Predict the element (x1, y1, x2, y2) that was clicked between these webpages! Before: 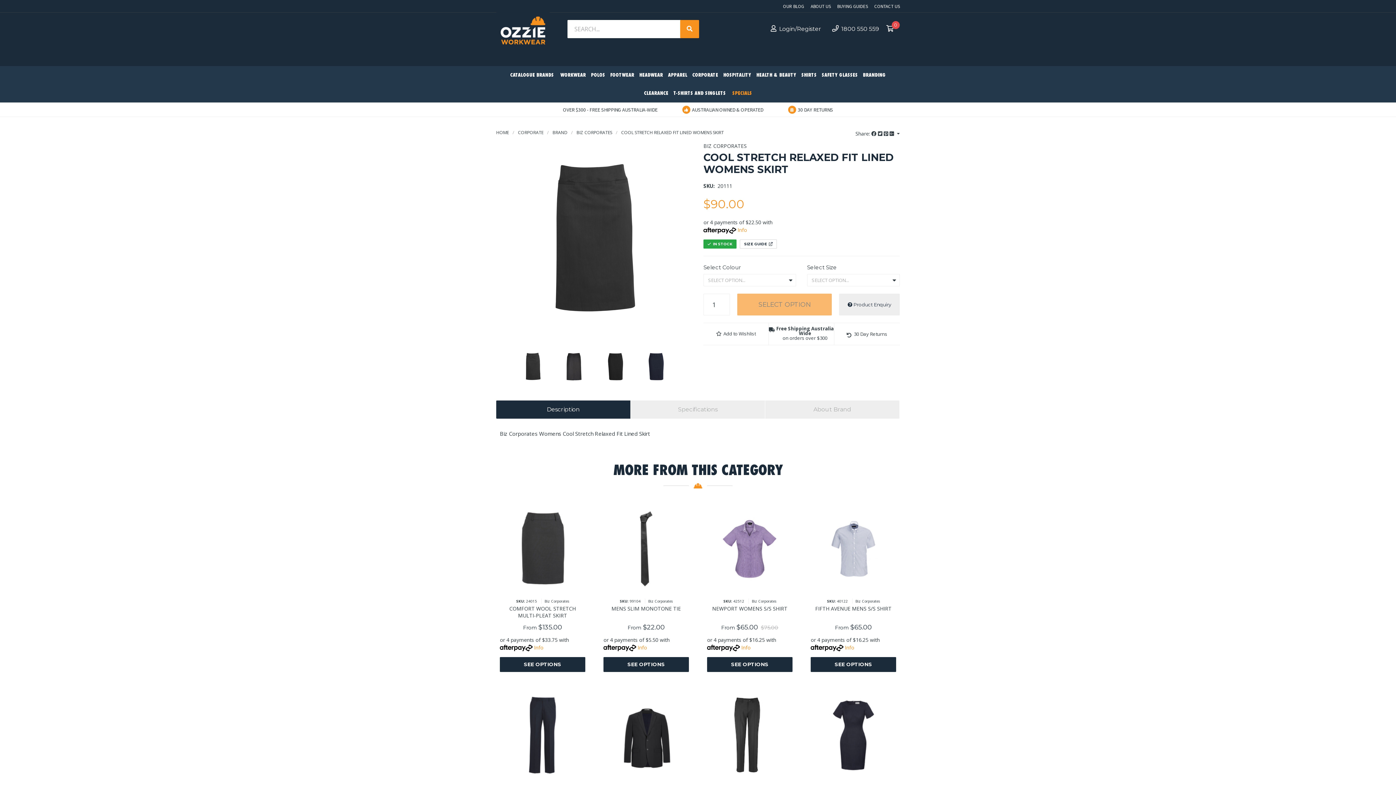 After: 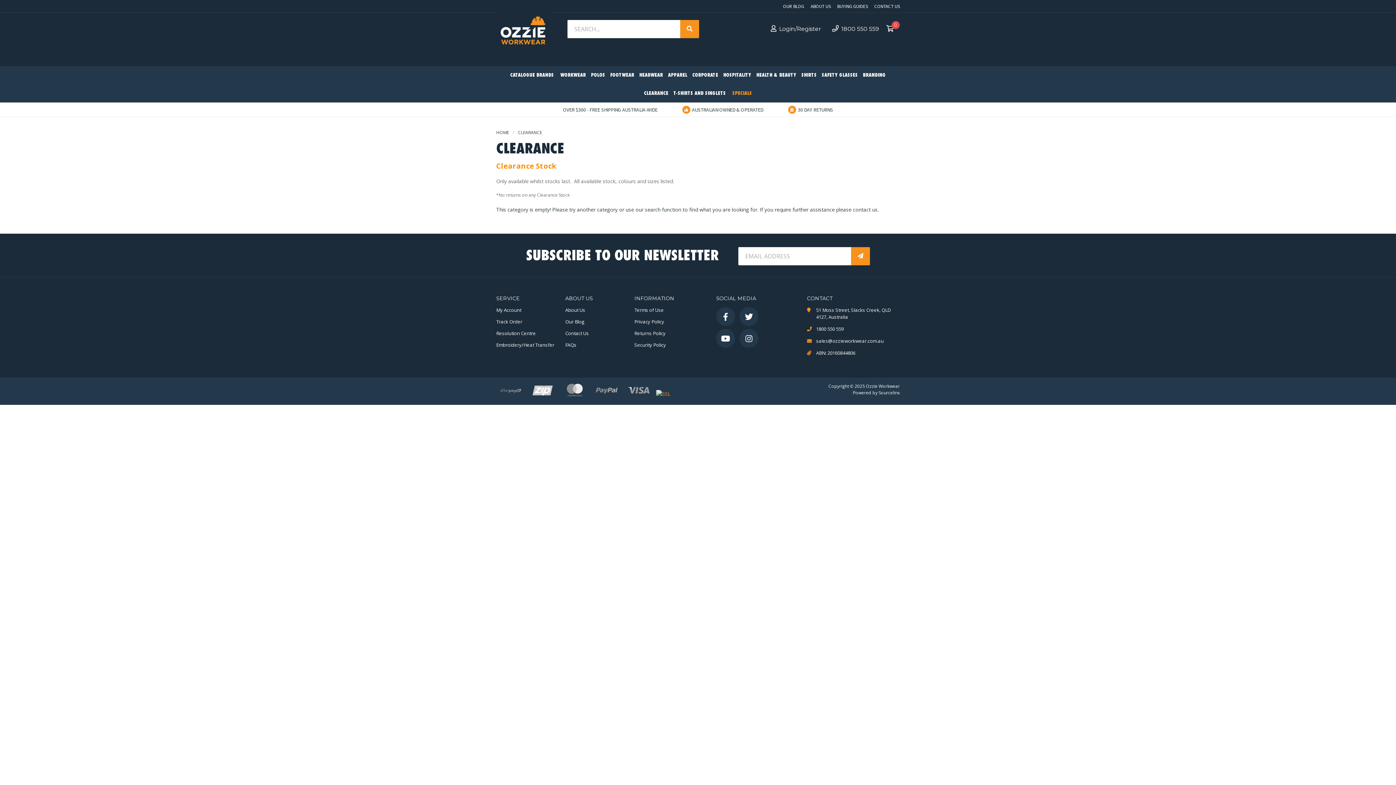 Action: bbox: (641, 84, 671, 102) label: CLEARANCE